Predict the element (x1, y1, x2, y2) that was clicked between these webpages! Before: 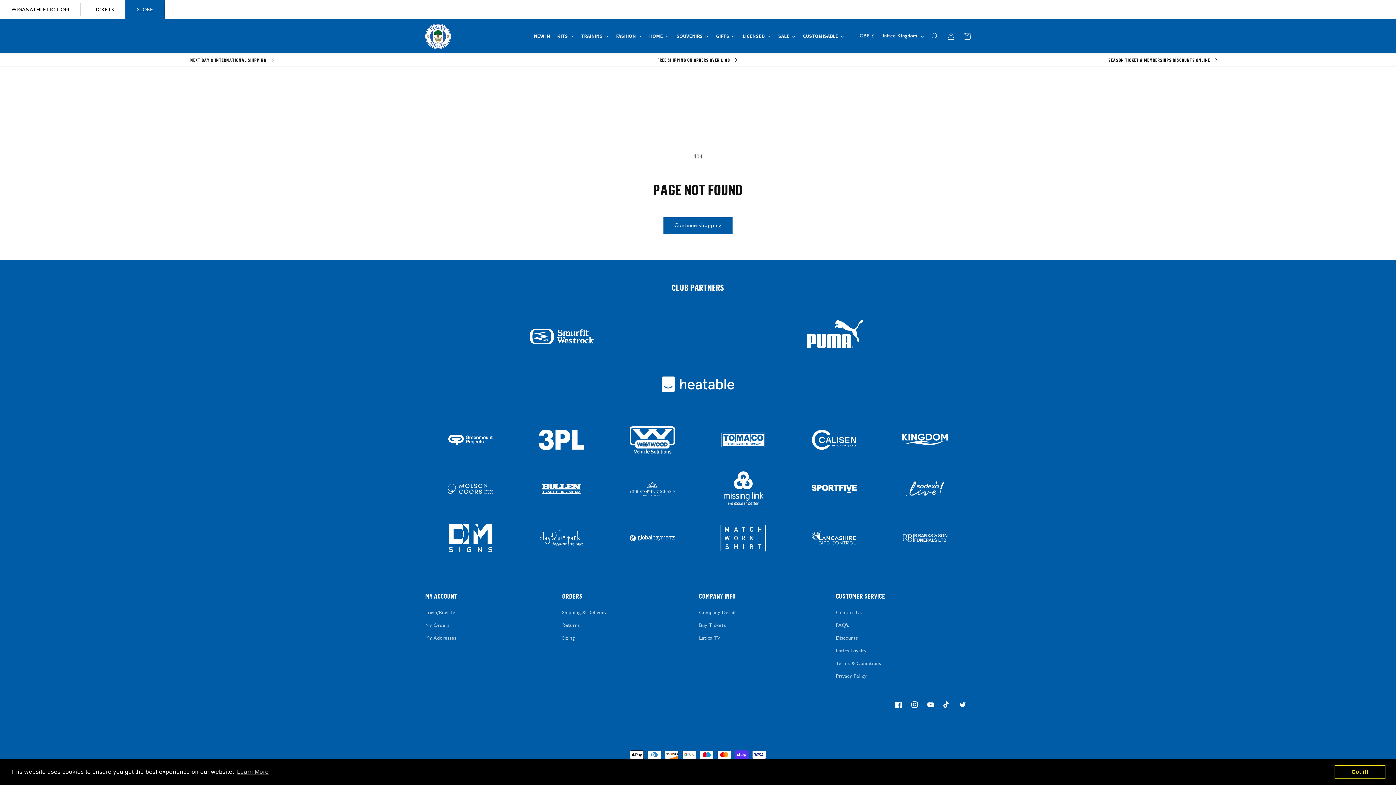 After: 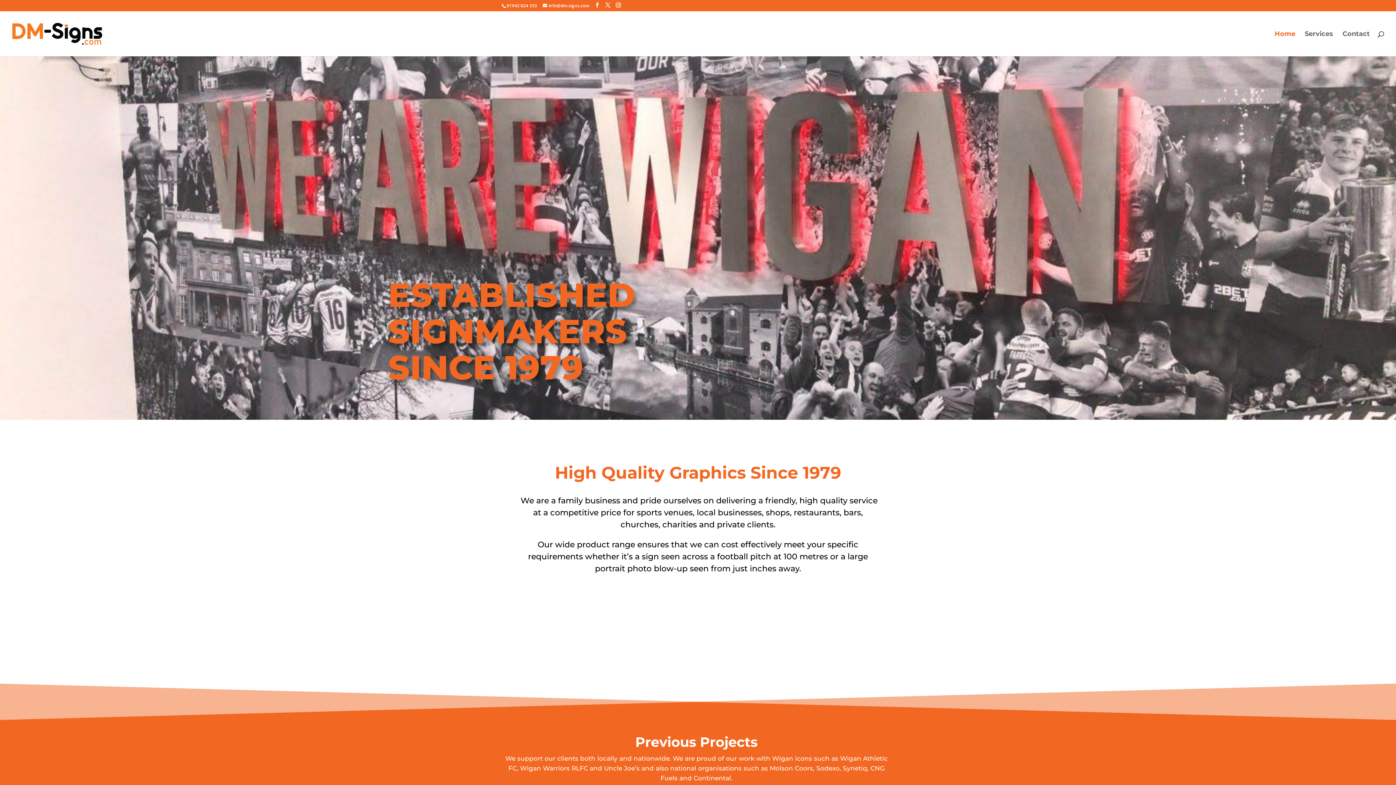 Action: bbox: (448, 523, 493, 556)